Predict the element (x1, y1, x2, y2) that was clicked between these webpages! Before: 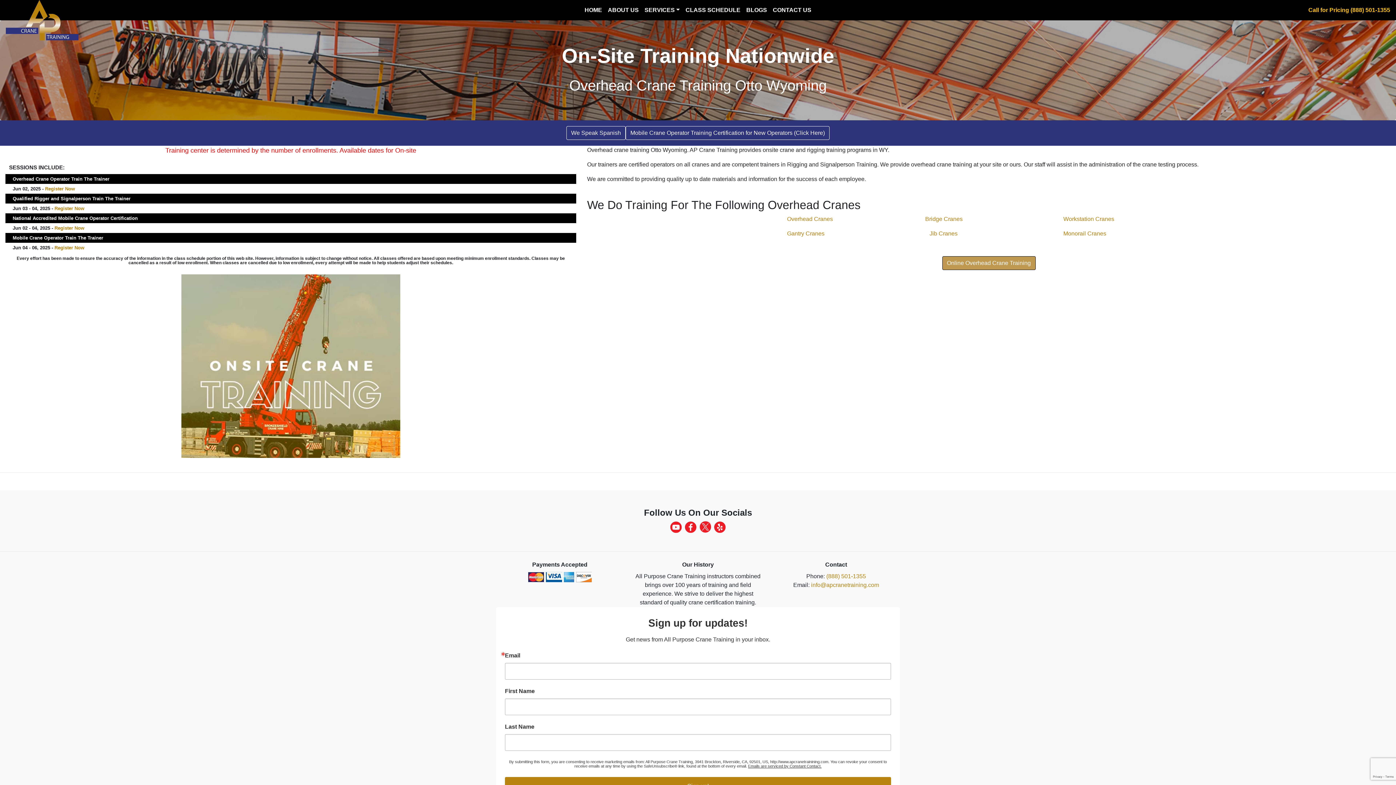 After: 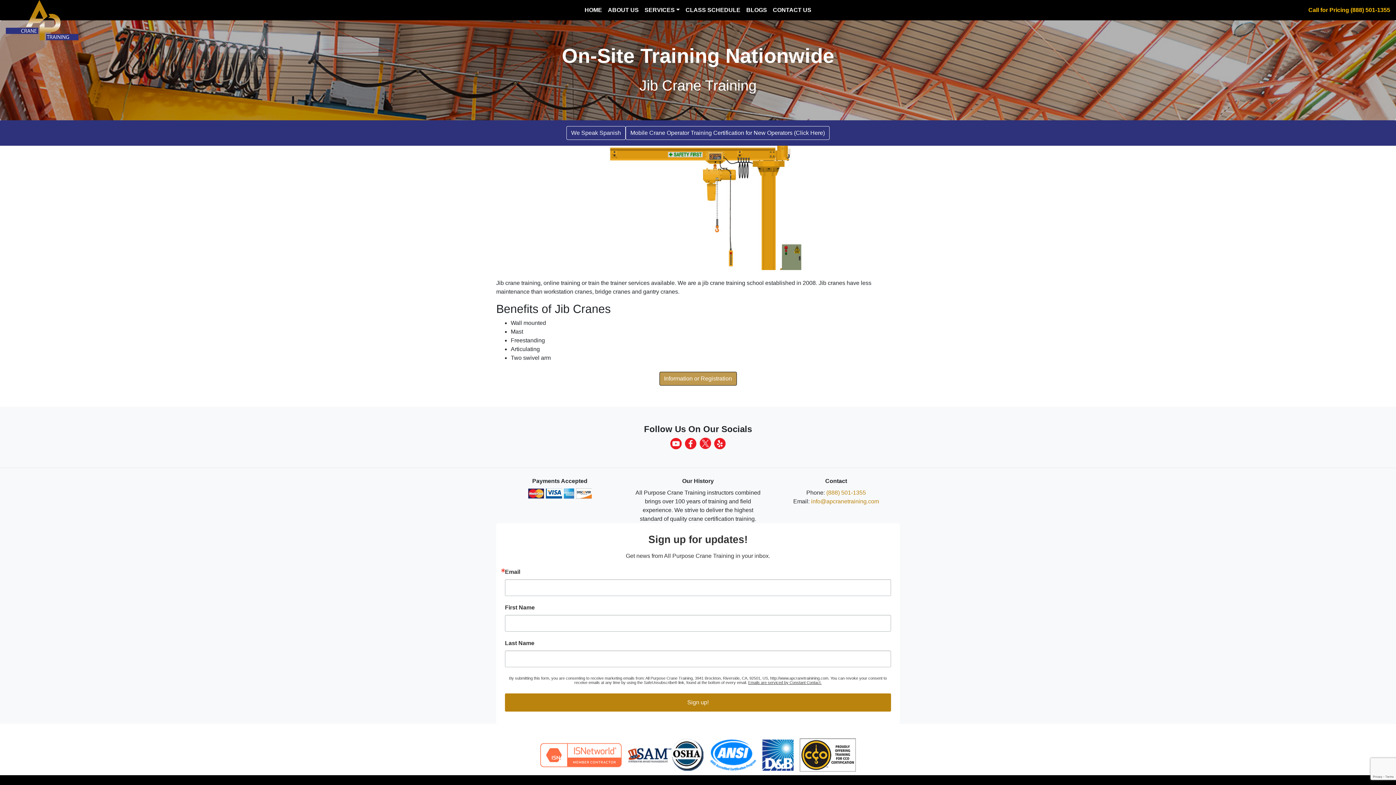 Action: bbox: (925, 229, 1052, 238) label:    Jib Cranes     